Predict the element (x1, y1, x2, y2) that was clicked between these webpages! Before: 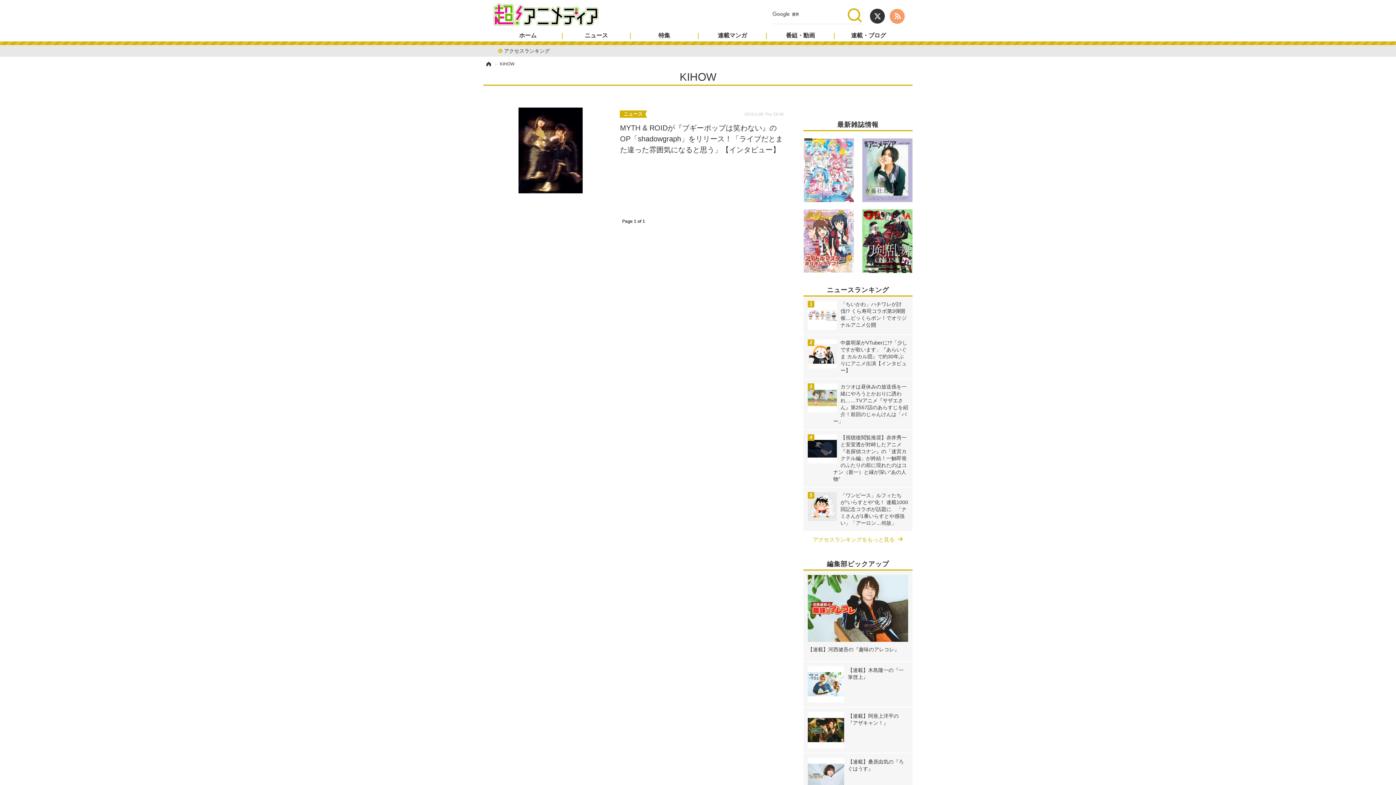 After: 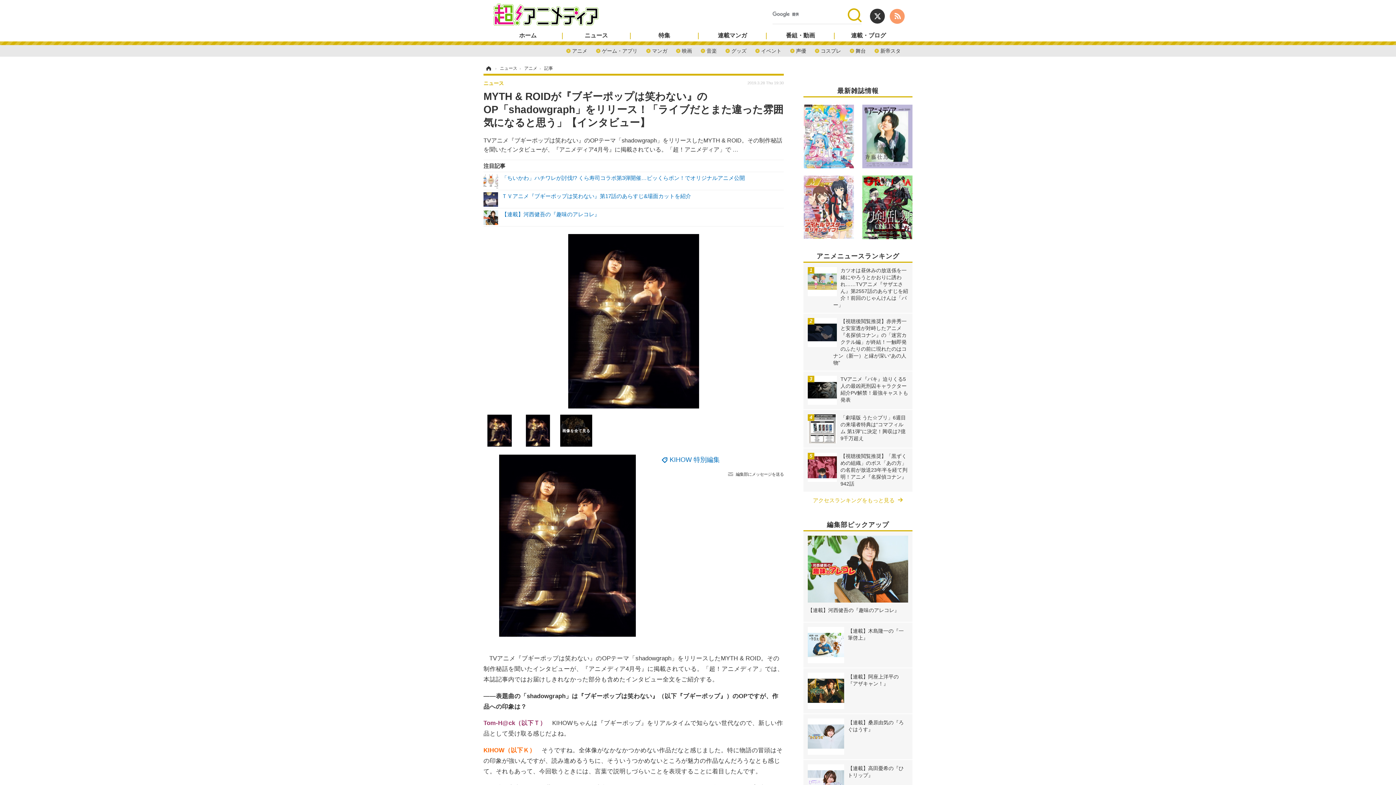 Action: bbox: (487, 107, 783, 193) label: ニュース
2019.3.28 Thu 19:30
MYTH & ROIDが『ブギーポップは笑わない』のOP「shadowgraph」をリリース！「ライブだとまた違った雰囲気になると思う」【インタビュー】